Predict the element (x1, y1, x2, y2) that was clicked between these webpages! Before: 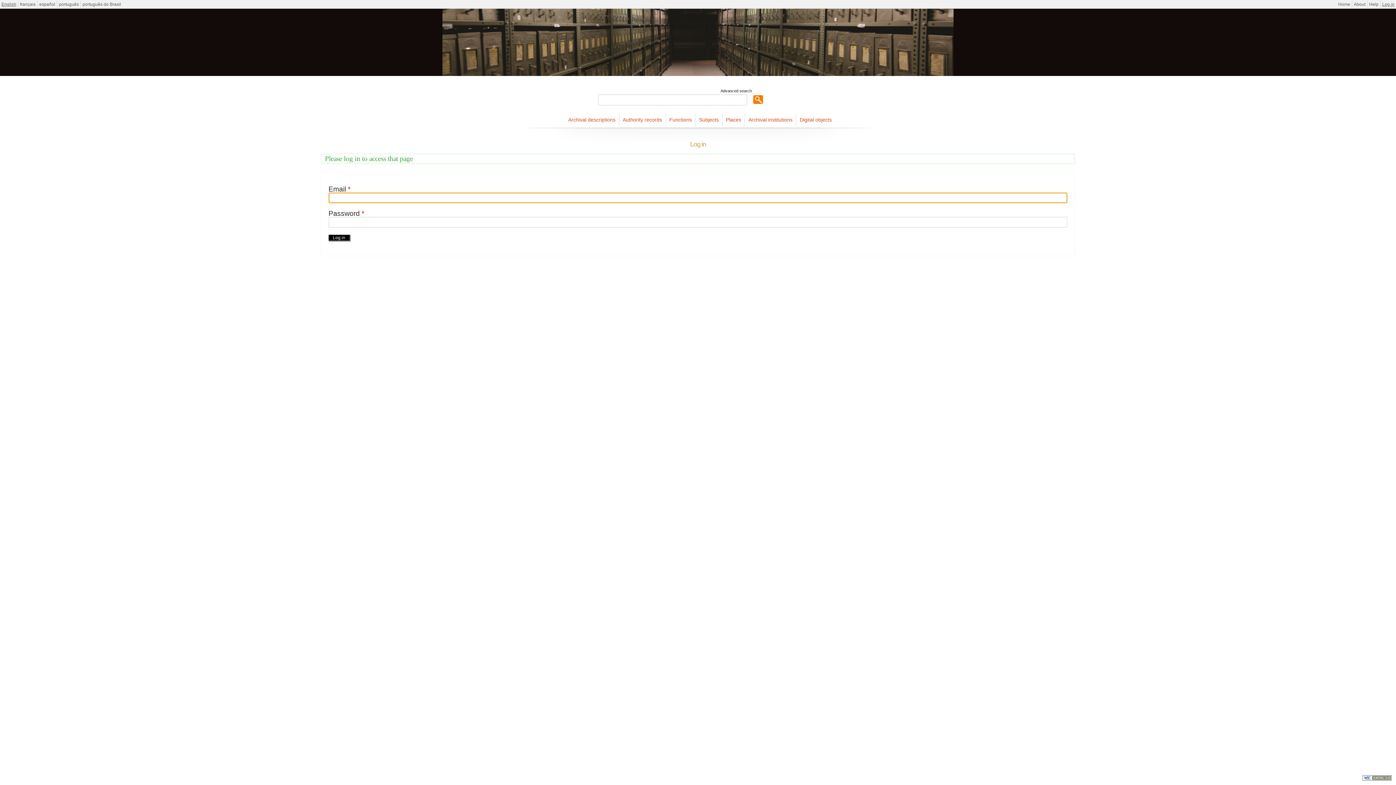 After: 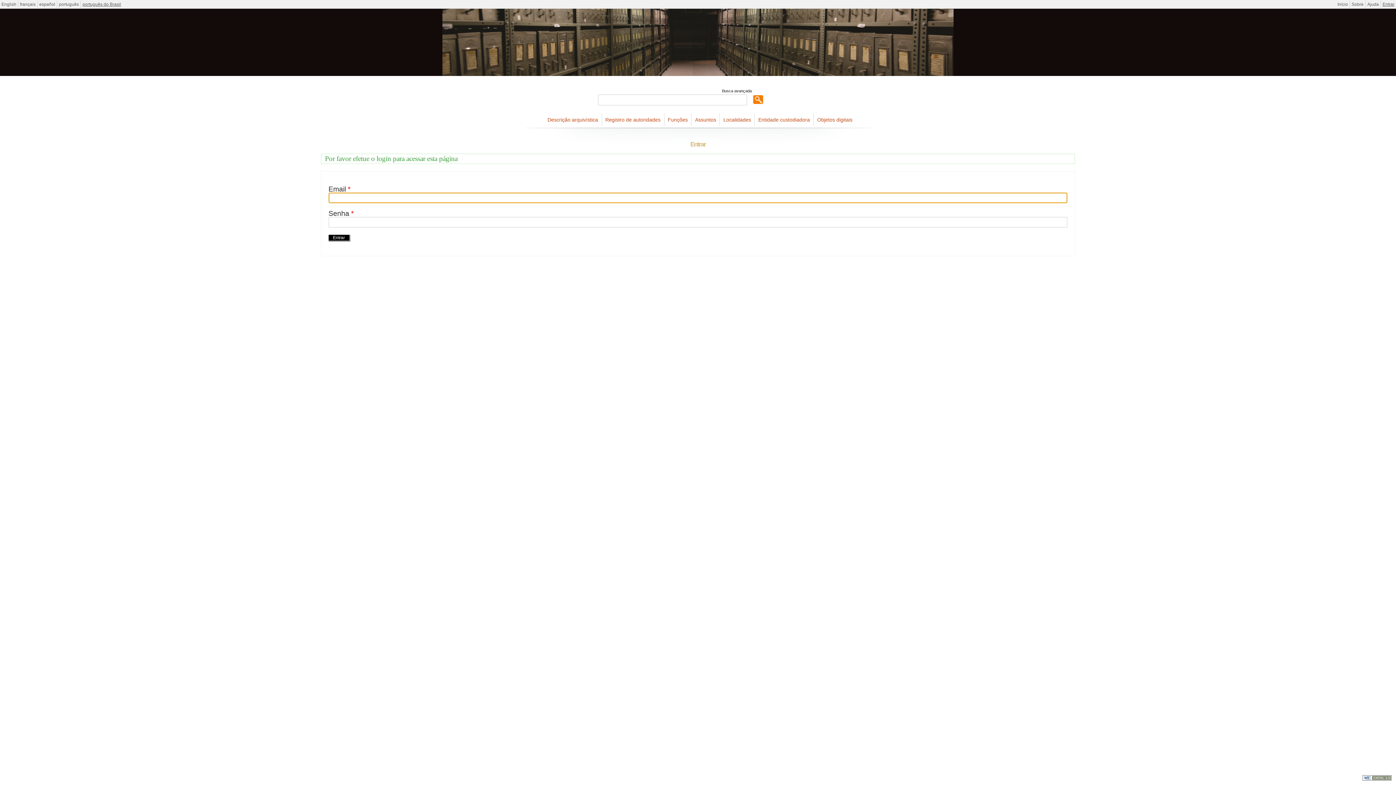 Action: label: português do Brasil bbox: (82, 1, 121, 6)